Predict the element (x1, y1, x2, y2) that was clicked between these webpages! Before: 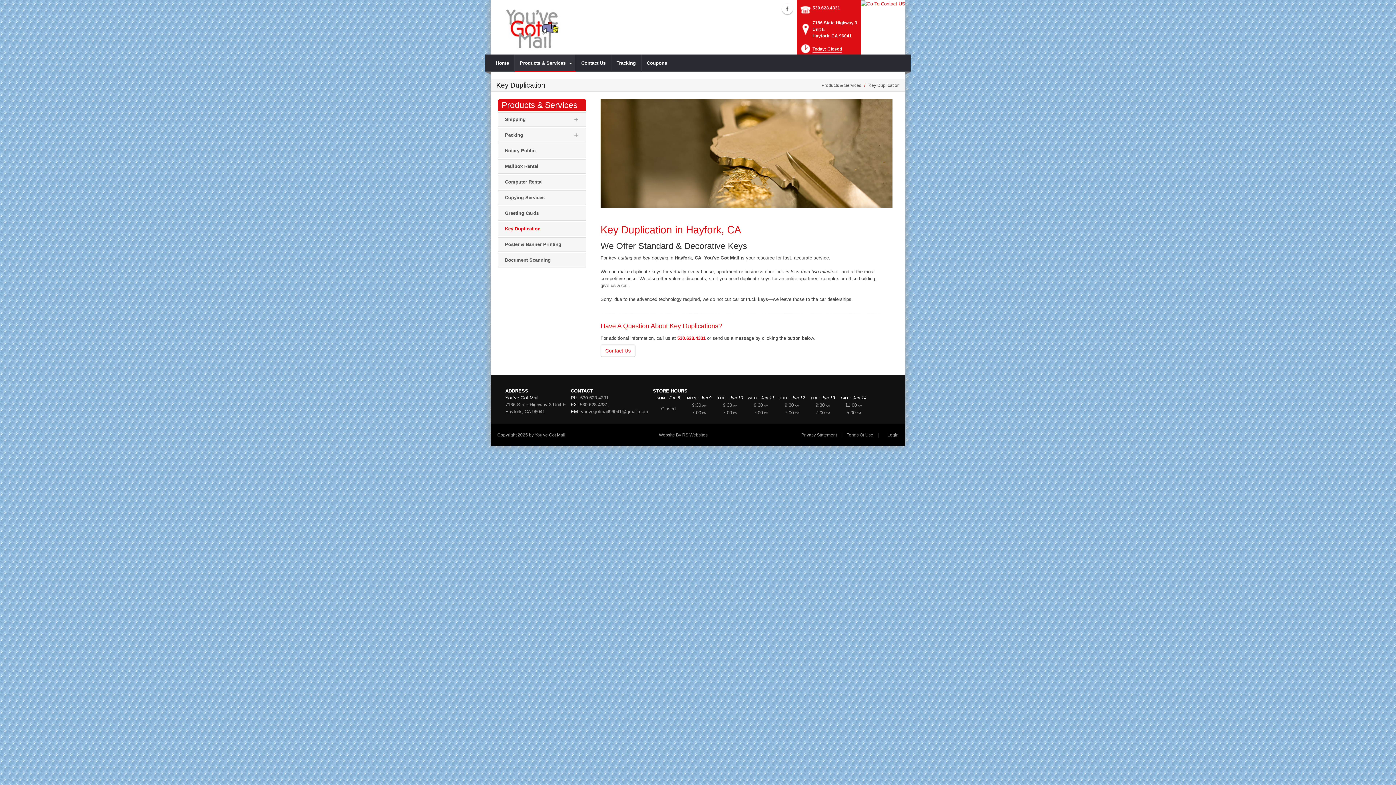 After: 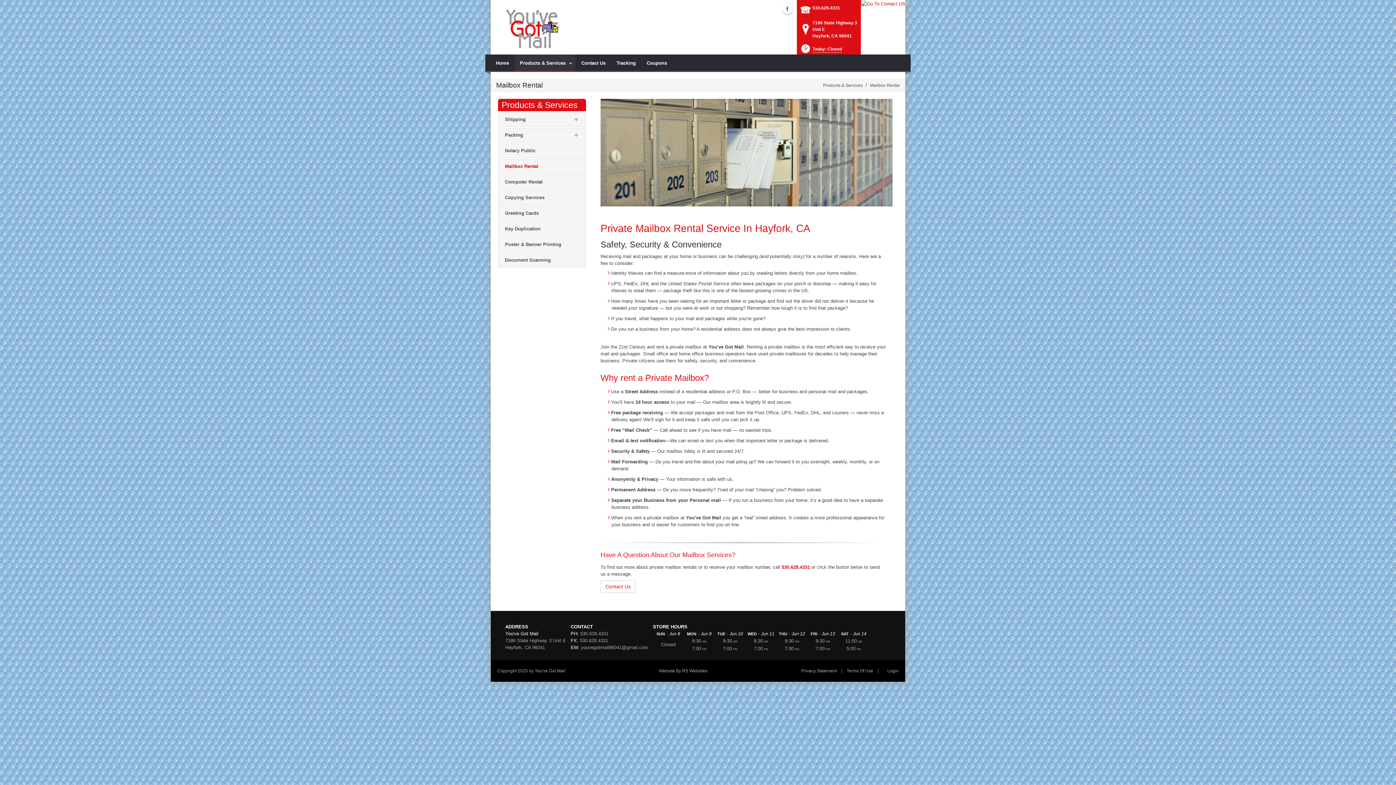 Action: bbox: (498, 159, 585, 173) label: Mailbox Rental